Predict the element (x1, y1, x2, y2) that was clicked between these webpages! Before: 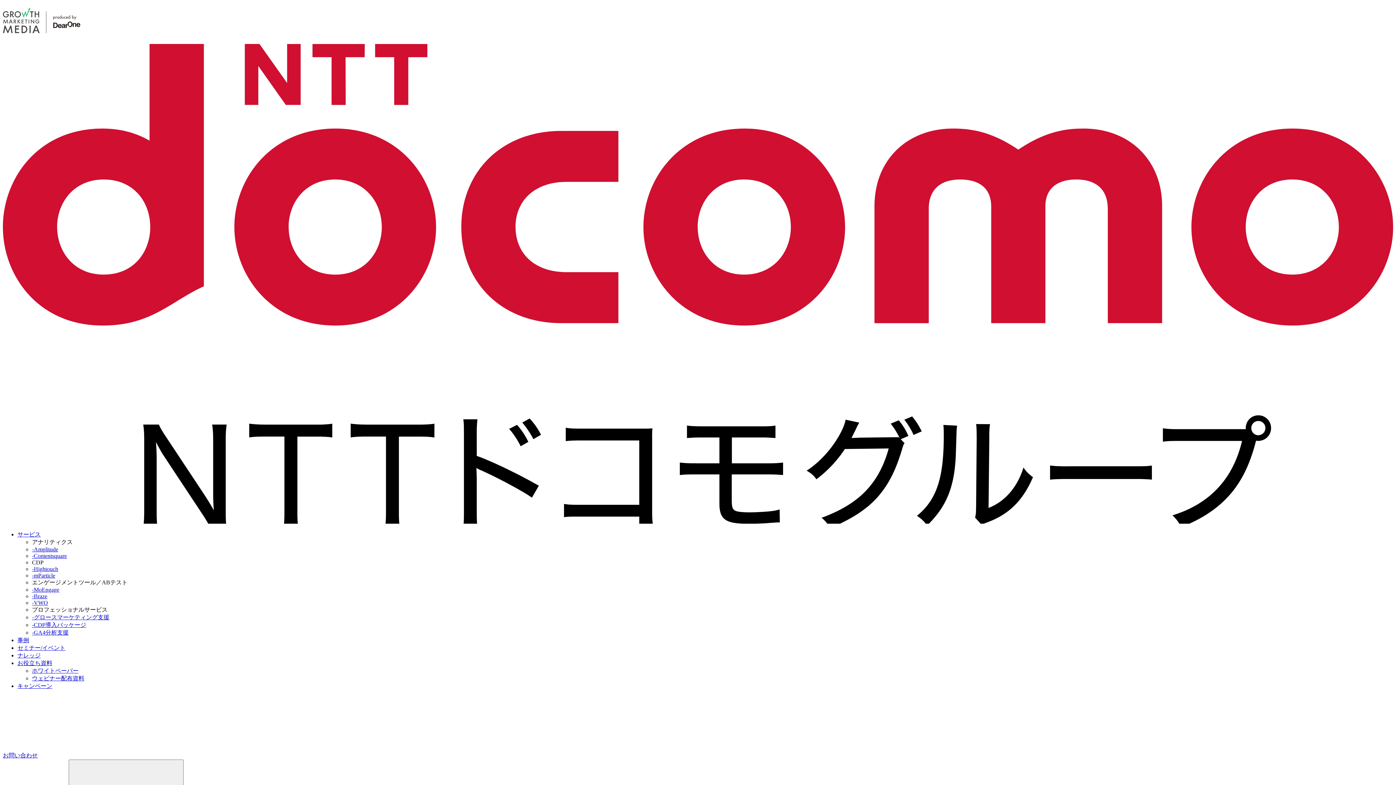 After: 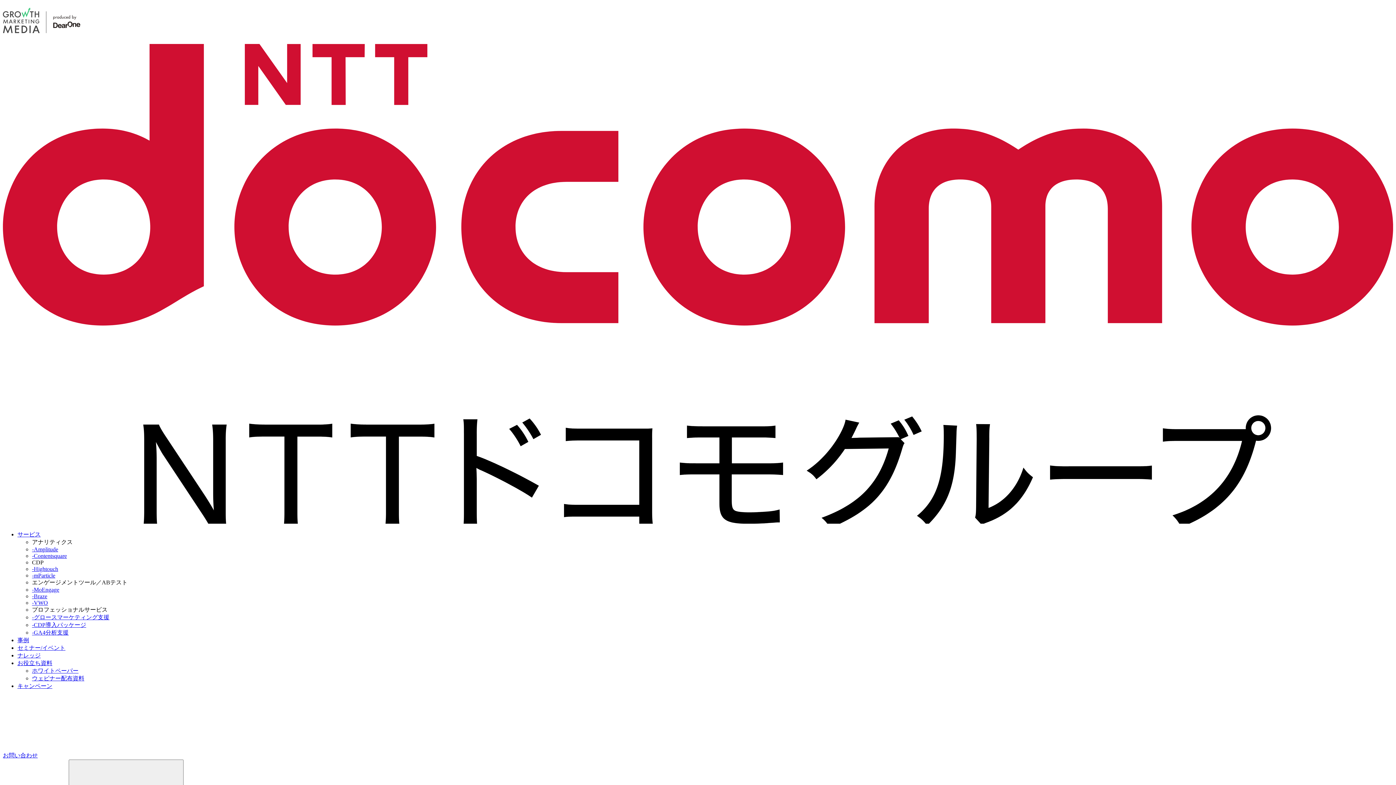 Action: label: ナレッジ bbox: (17, 652, 40, 658)